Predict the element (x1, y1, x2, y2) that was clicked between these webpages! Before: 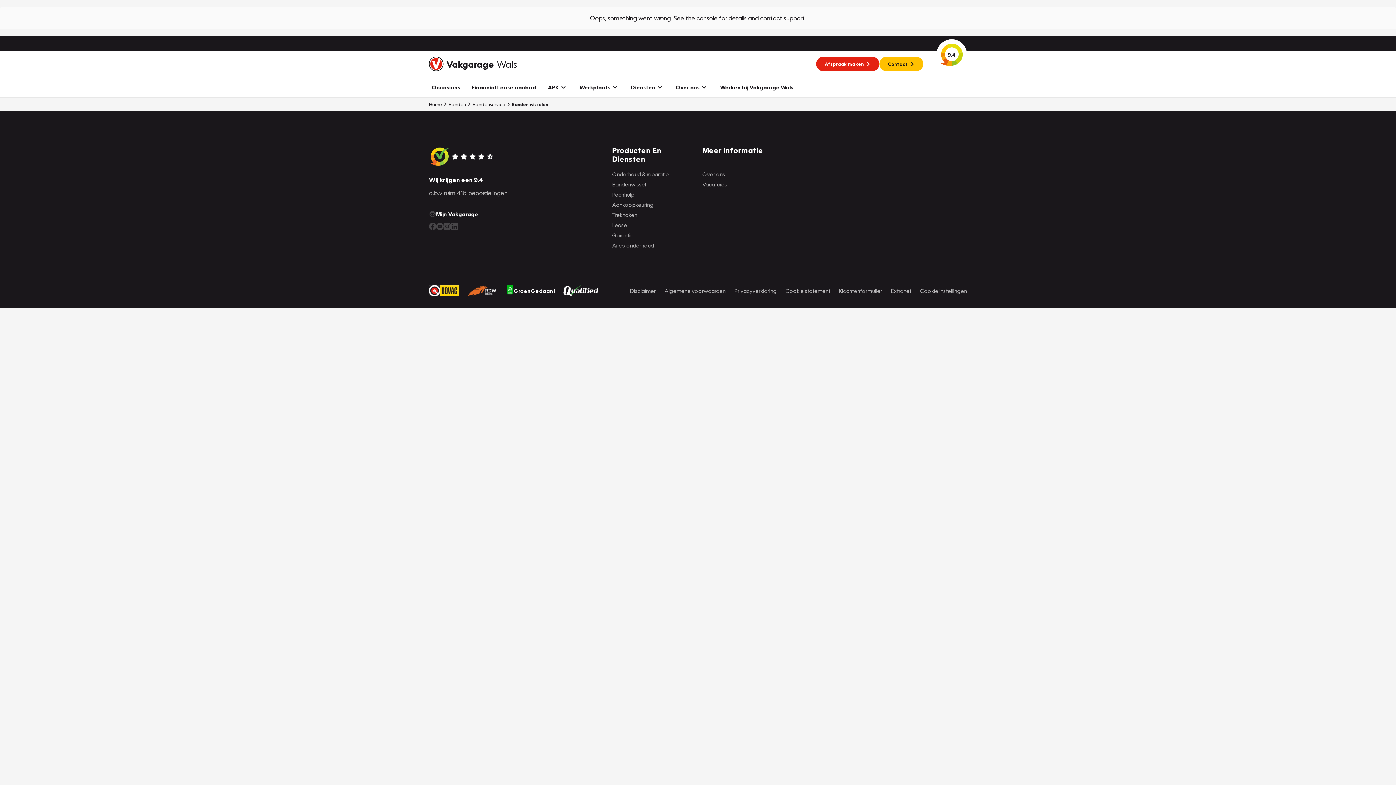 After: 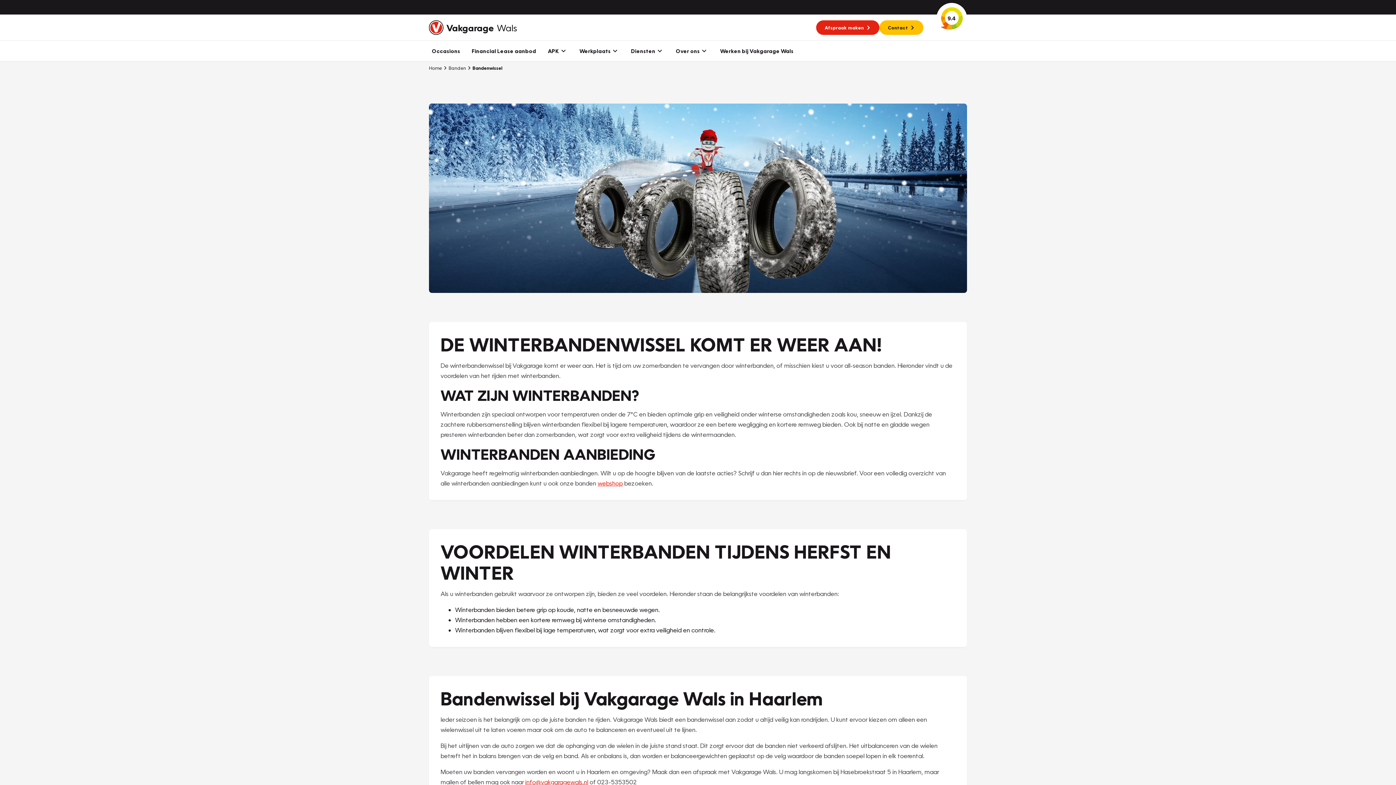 Action: label: Bandenwissel bbox: (612, 143, 696, 152)